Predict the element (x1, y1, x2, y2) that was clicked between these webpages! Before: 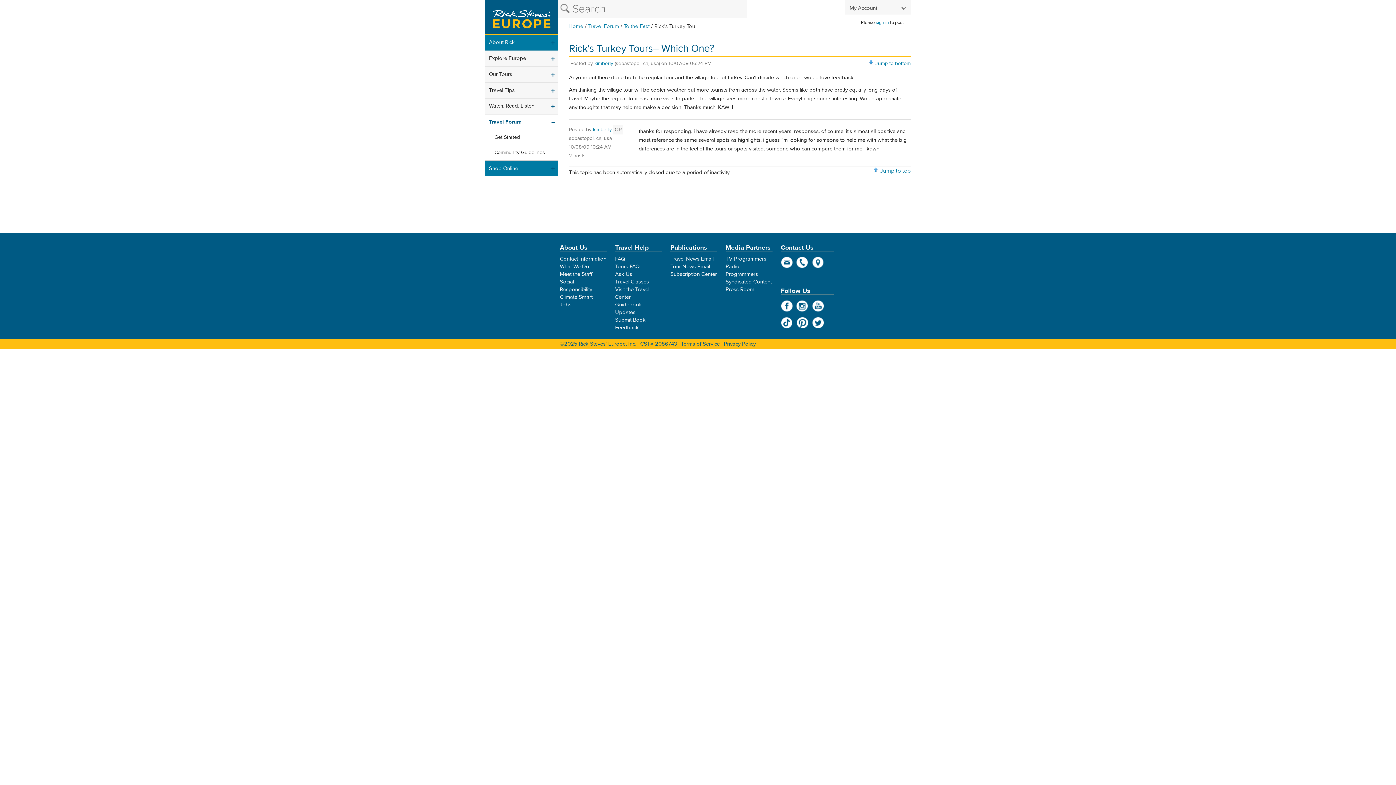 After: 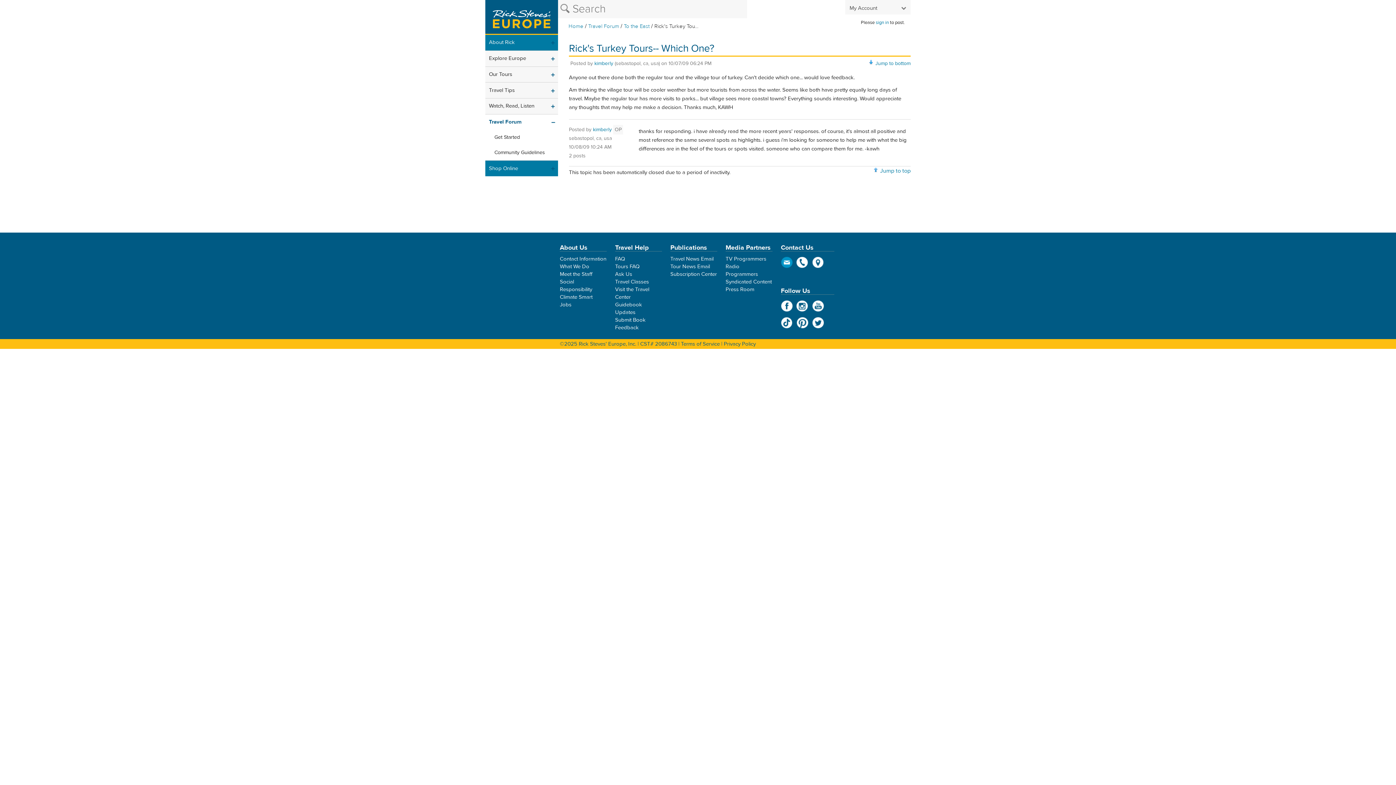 Action: label: email bbox: (781, 256, 793, 268)